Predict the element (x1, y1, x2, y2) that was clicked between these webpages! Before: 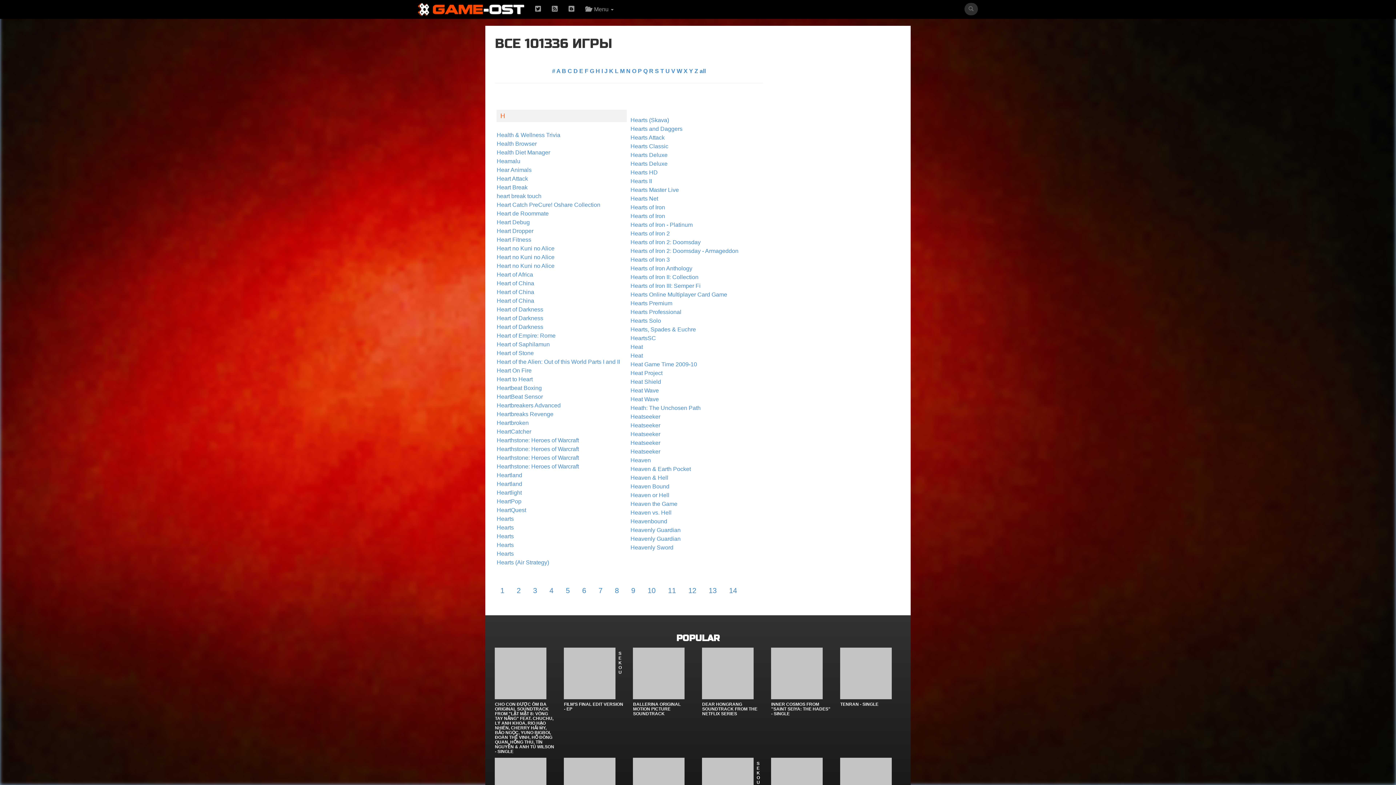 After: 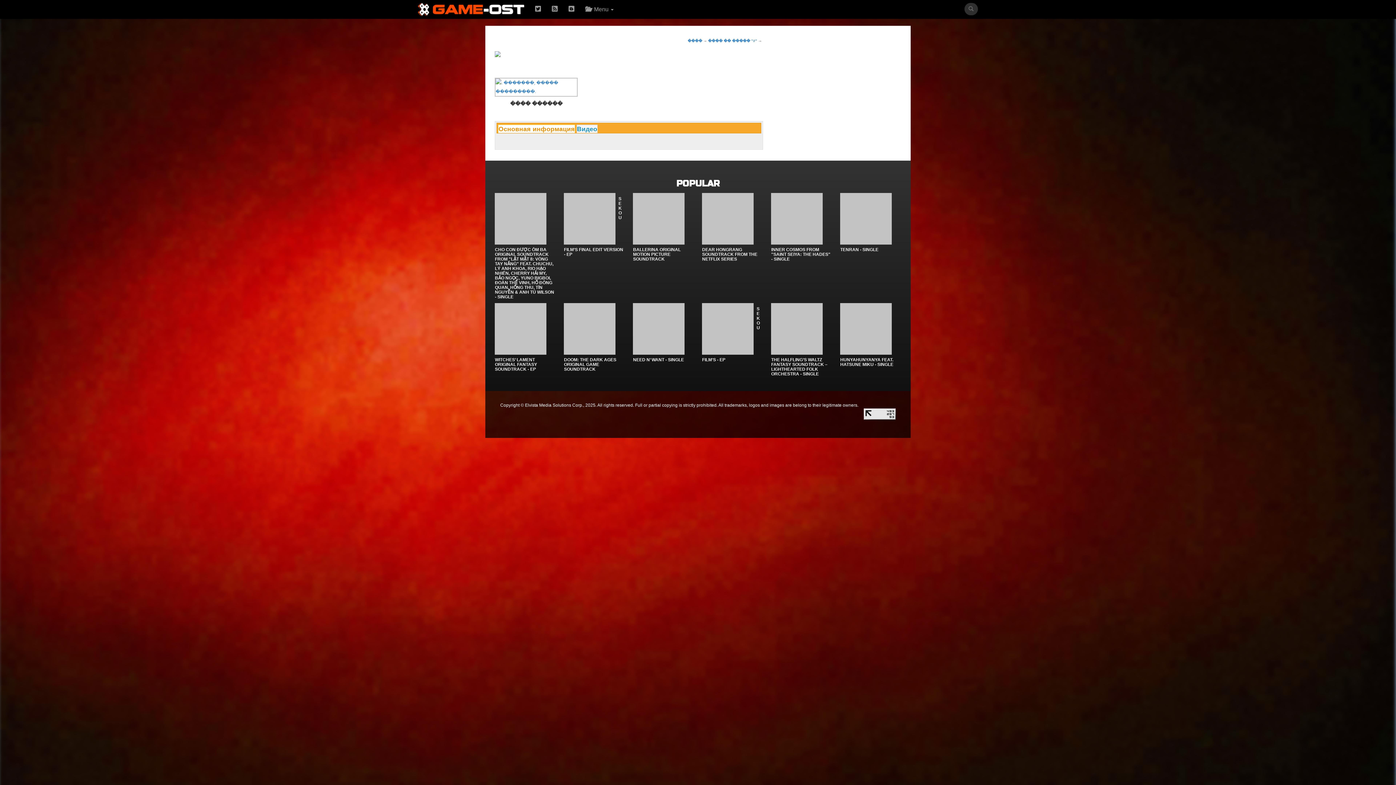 Action: bbox: (630, 492, 669, 498) label: Heaven or Hell